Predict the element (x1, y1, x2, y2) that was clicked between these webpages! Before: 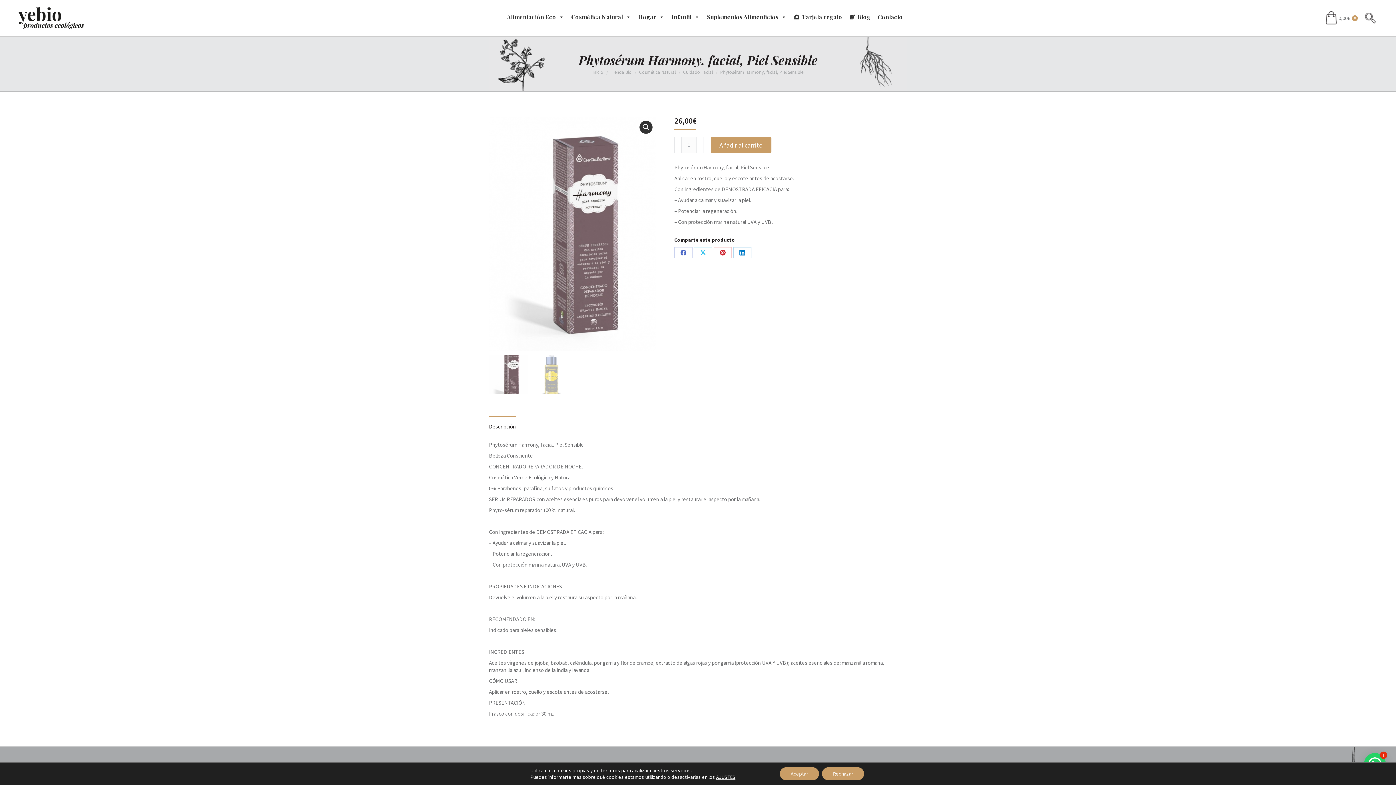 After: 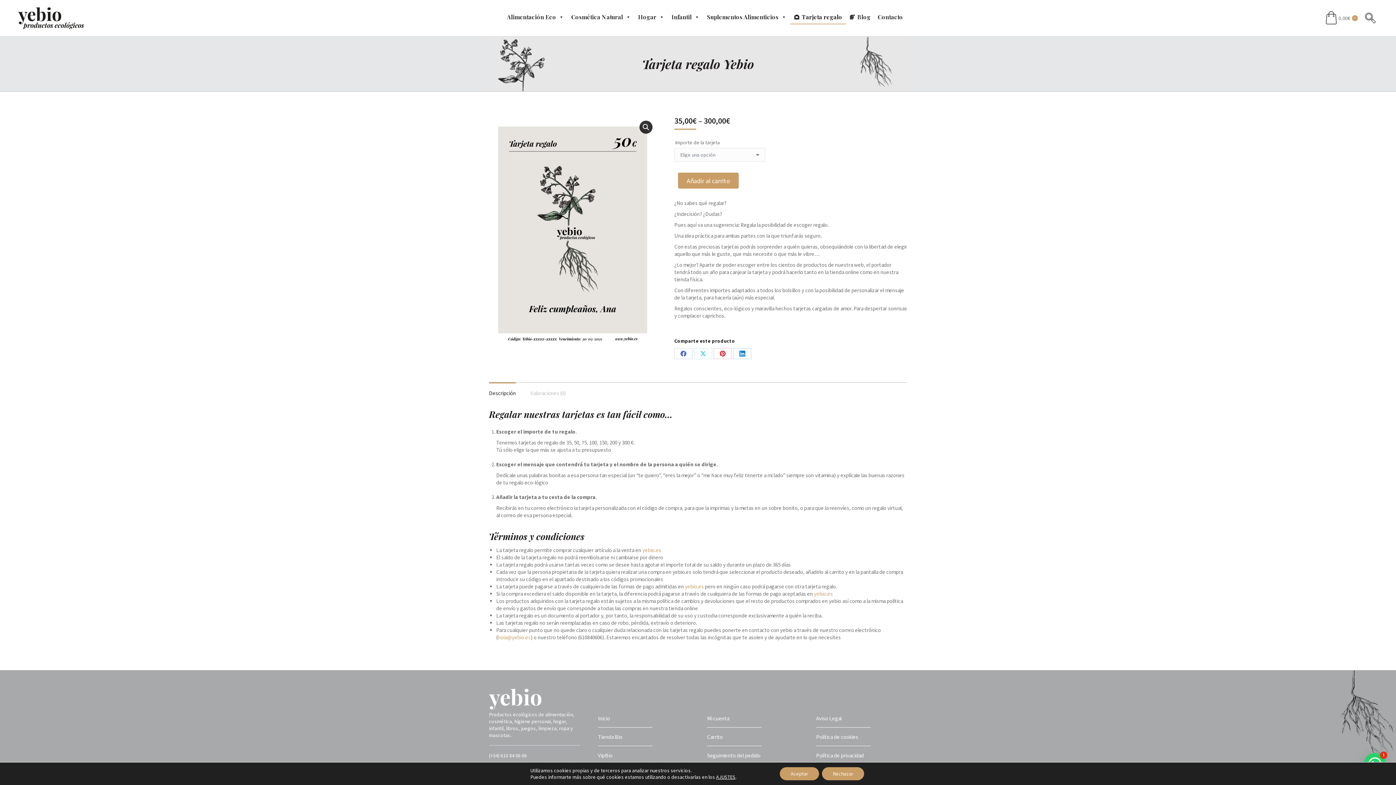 Action: label: Tarjeta regalo bbox: (790, 9, 846, 24)